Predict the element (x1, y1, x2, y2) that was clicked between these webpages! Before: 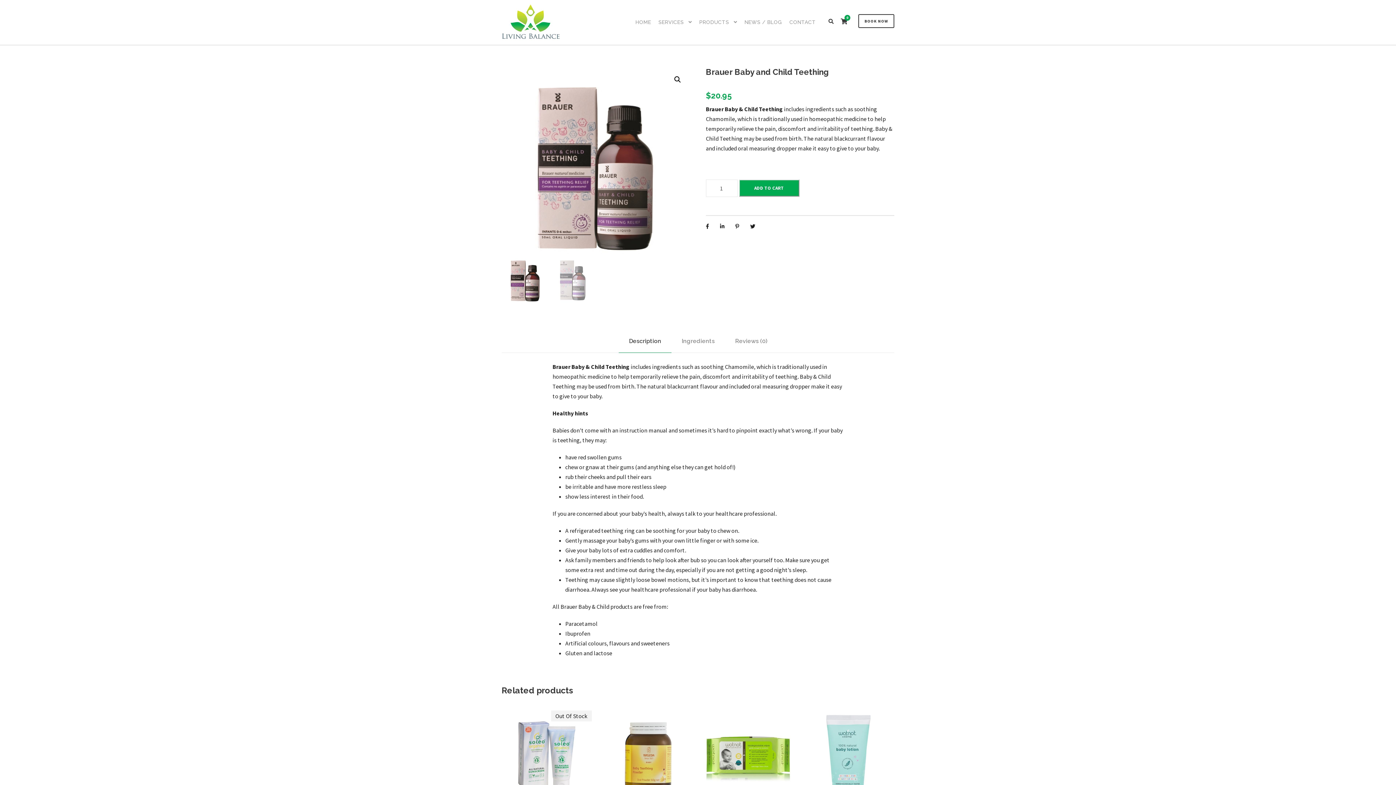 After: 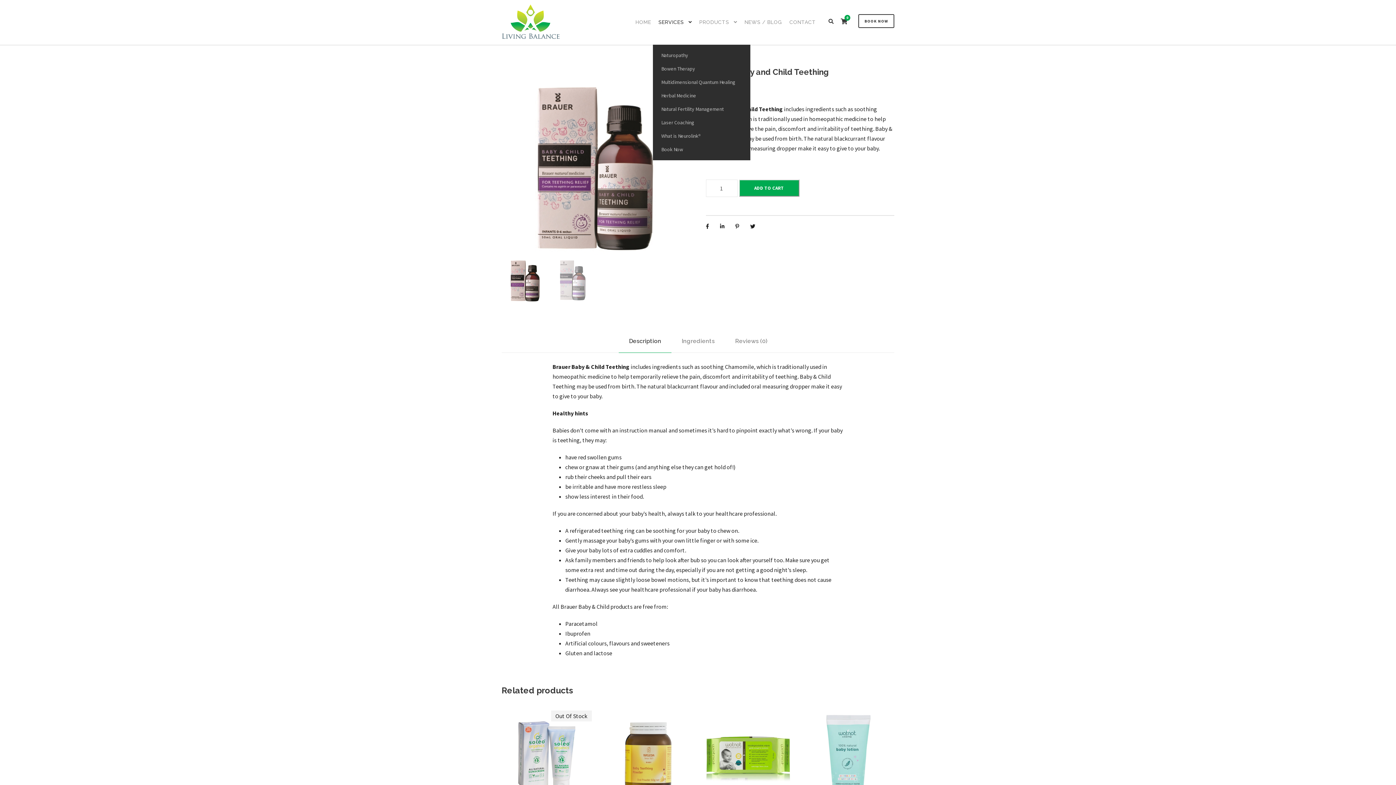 Action: bbox: (658, 18, 692, 44) label: SERVICES